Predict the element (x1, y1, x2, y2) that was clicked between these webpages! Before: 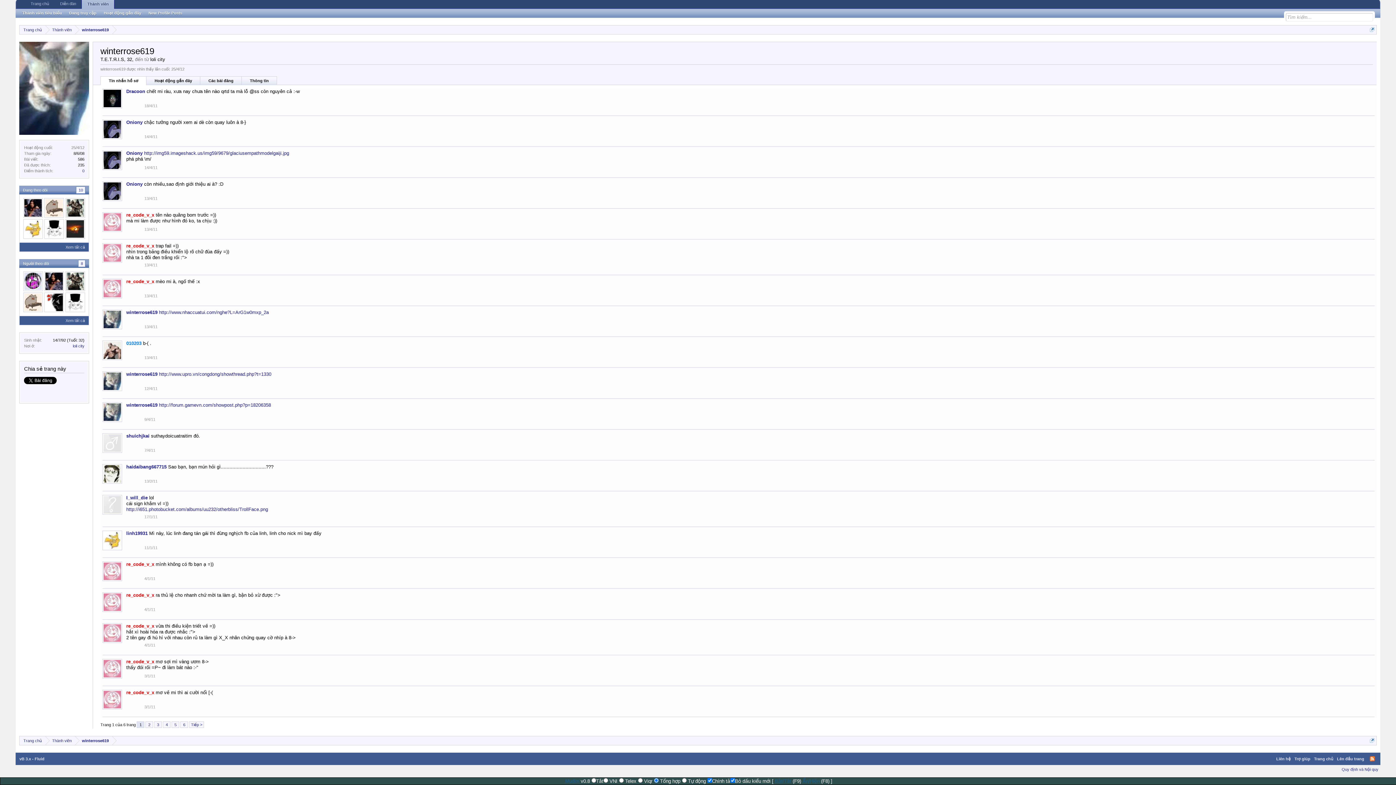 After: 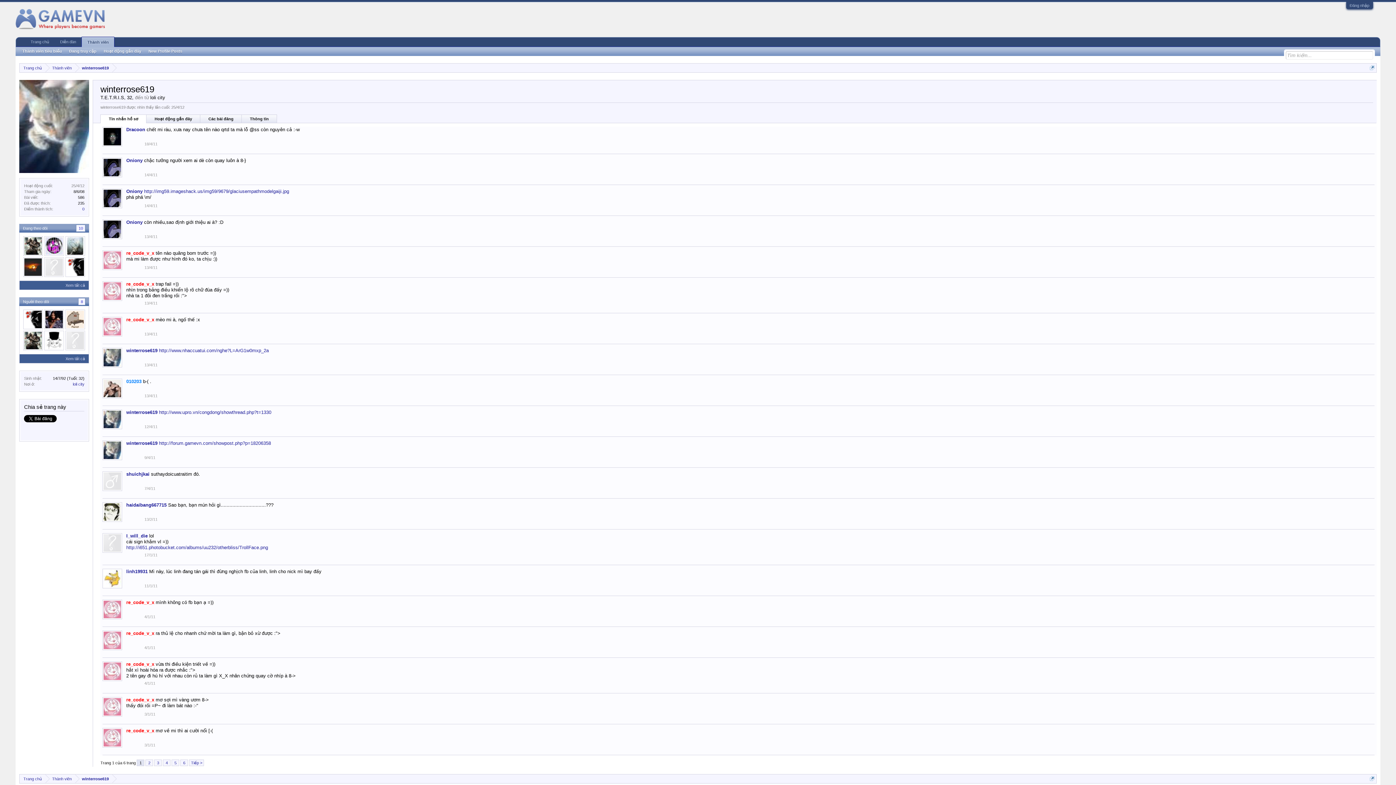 Action: bbox: (136, 729, 144, 736) label: 1